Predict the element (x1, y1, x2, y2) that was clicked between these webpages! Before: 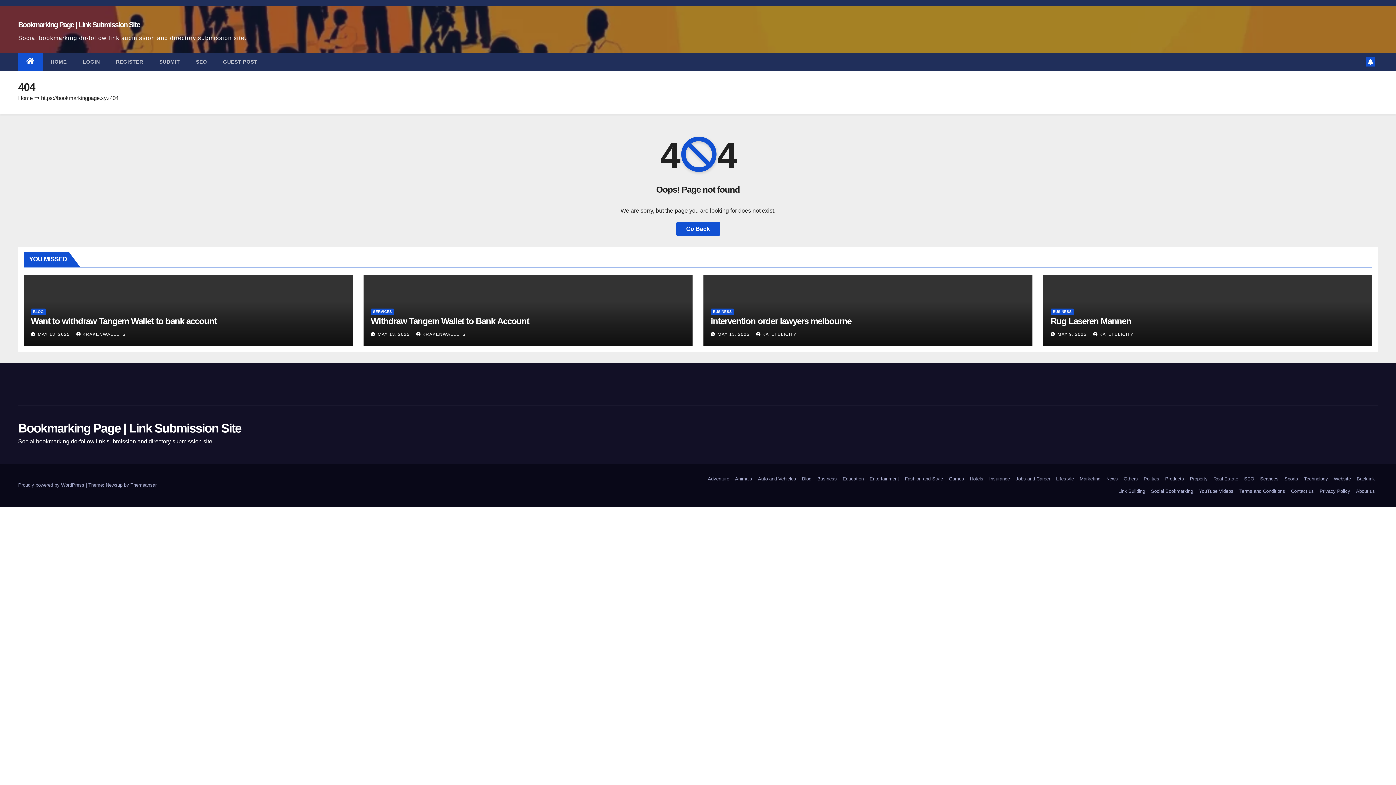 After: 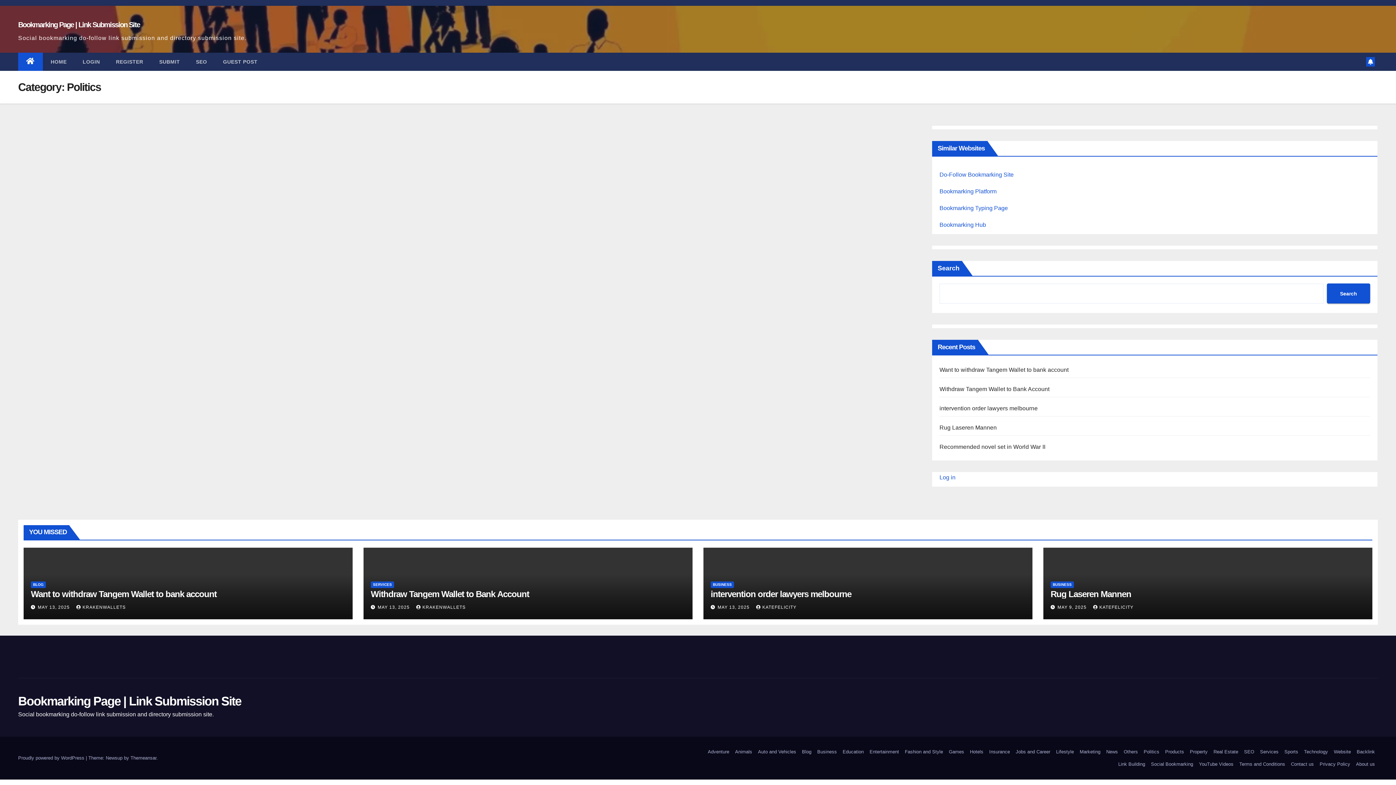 Action: label: Politics bbox: (1141, 473, 1162, 485)